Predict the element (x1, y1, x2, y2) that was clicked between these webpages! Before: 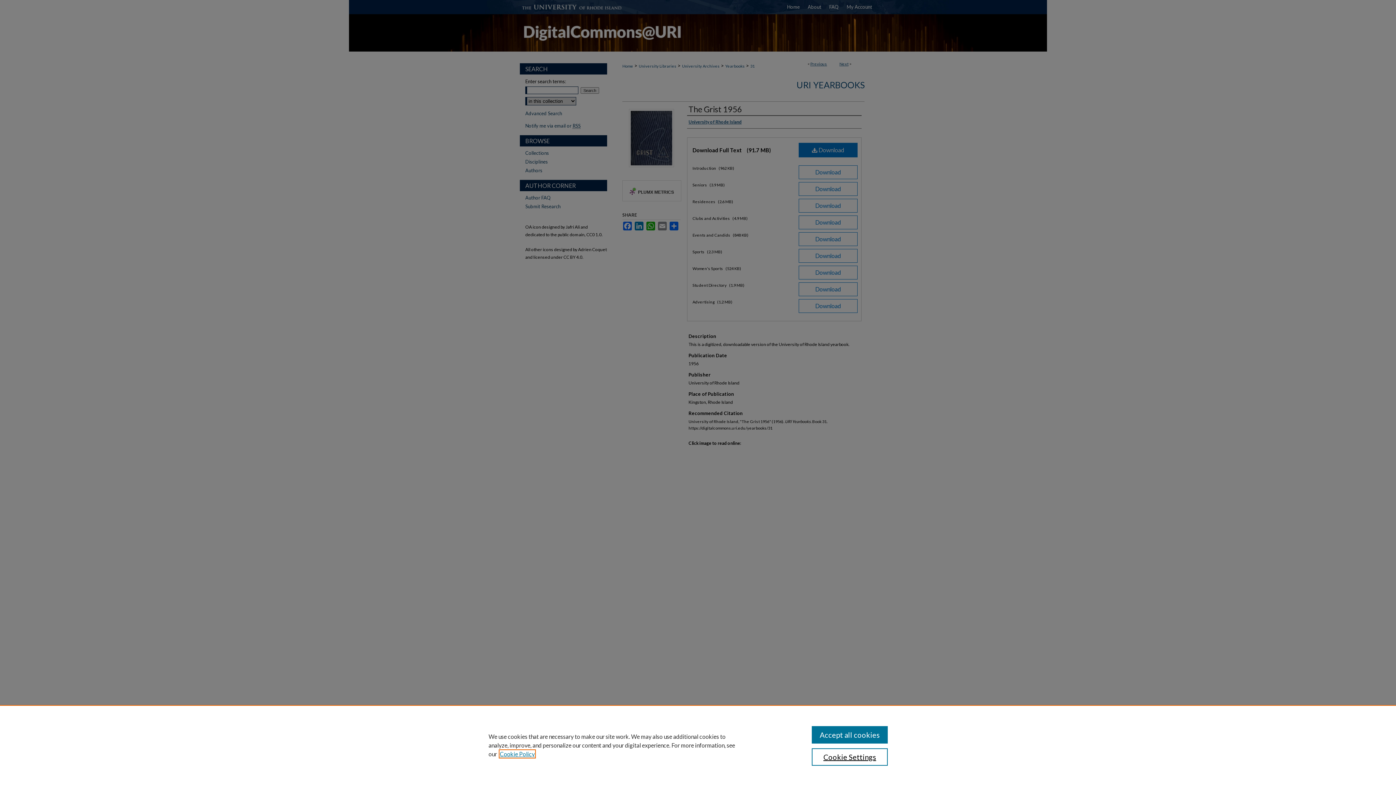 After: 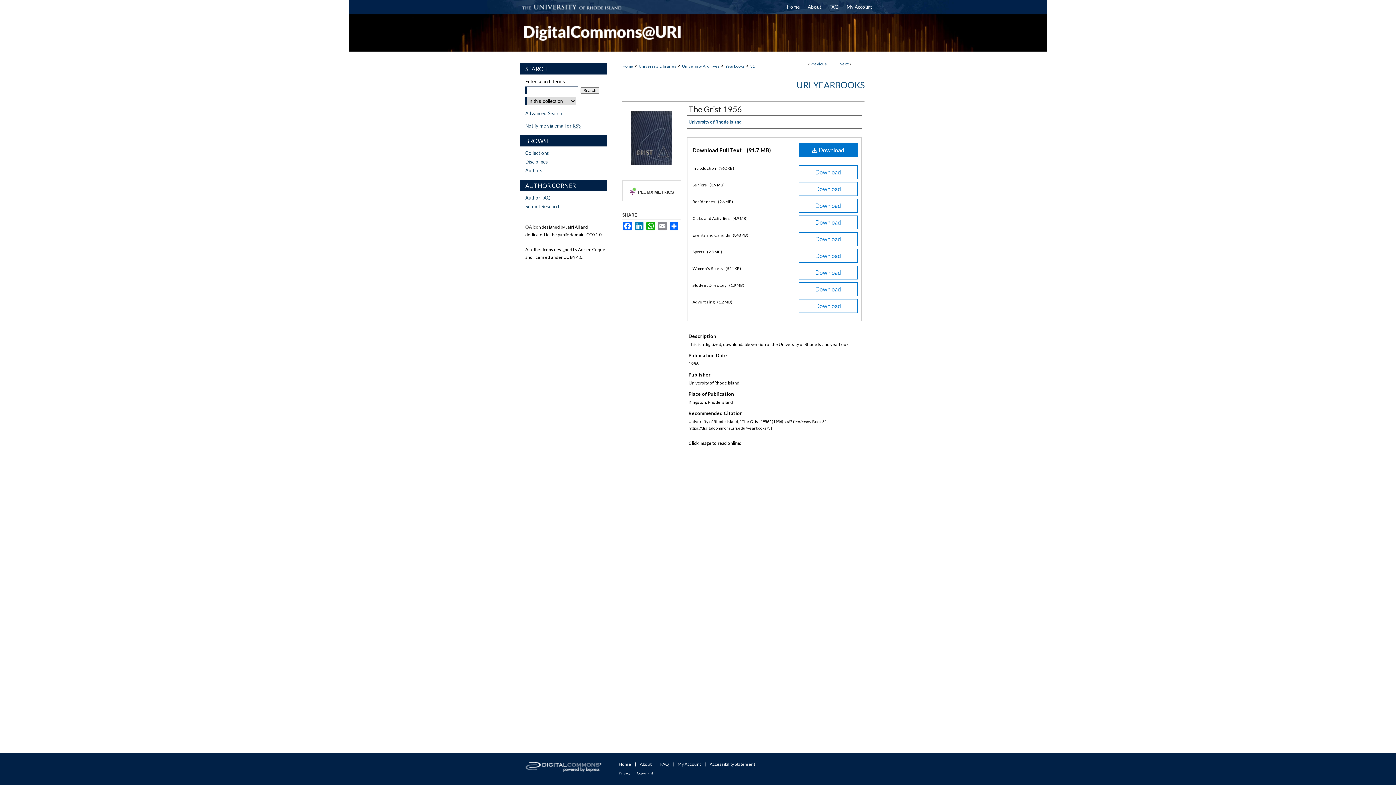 Action: label: Accept all cookies bbox: (811, 726, 887, 744)